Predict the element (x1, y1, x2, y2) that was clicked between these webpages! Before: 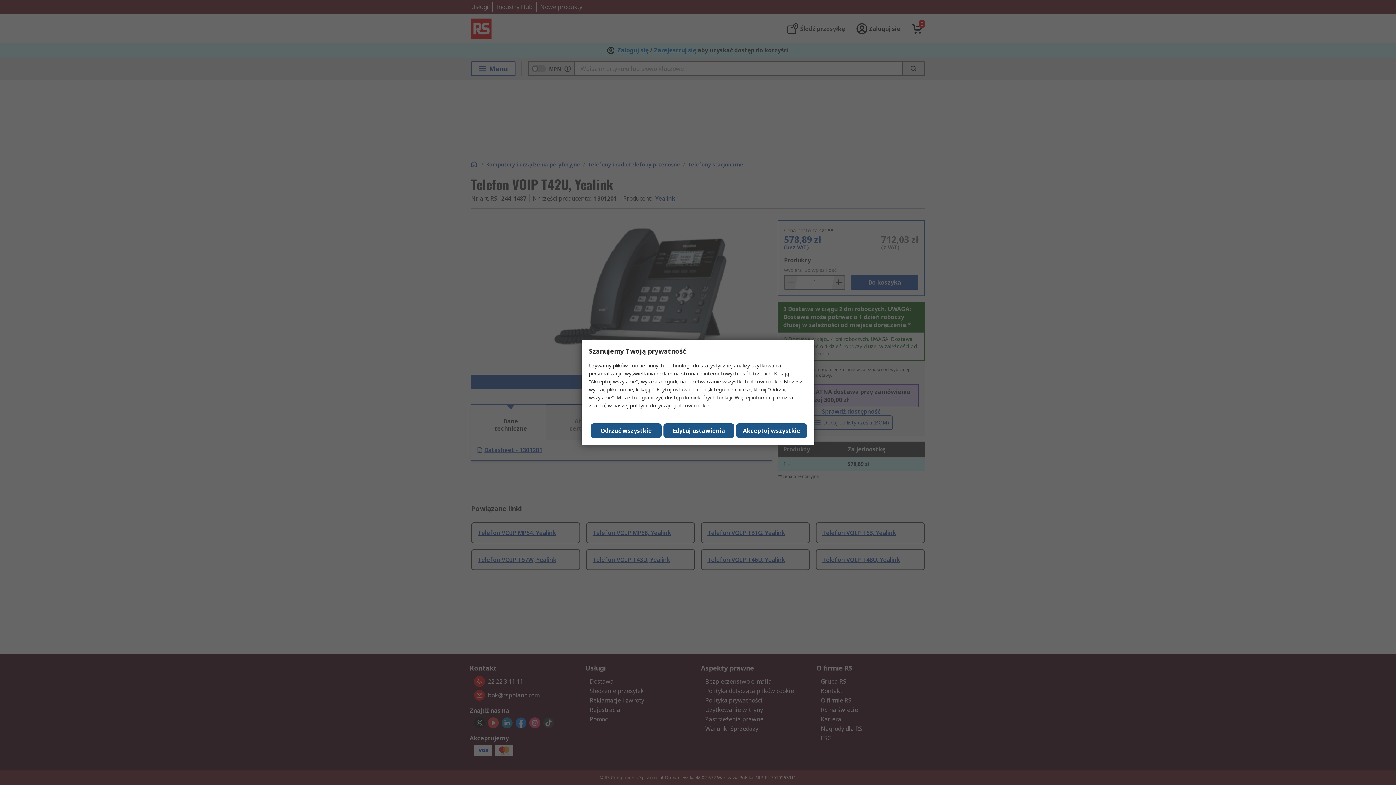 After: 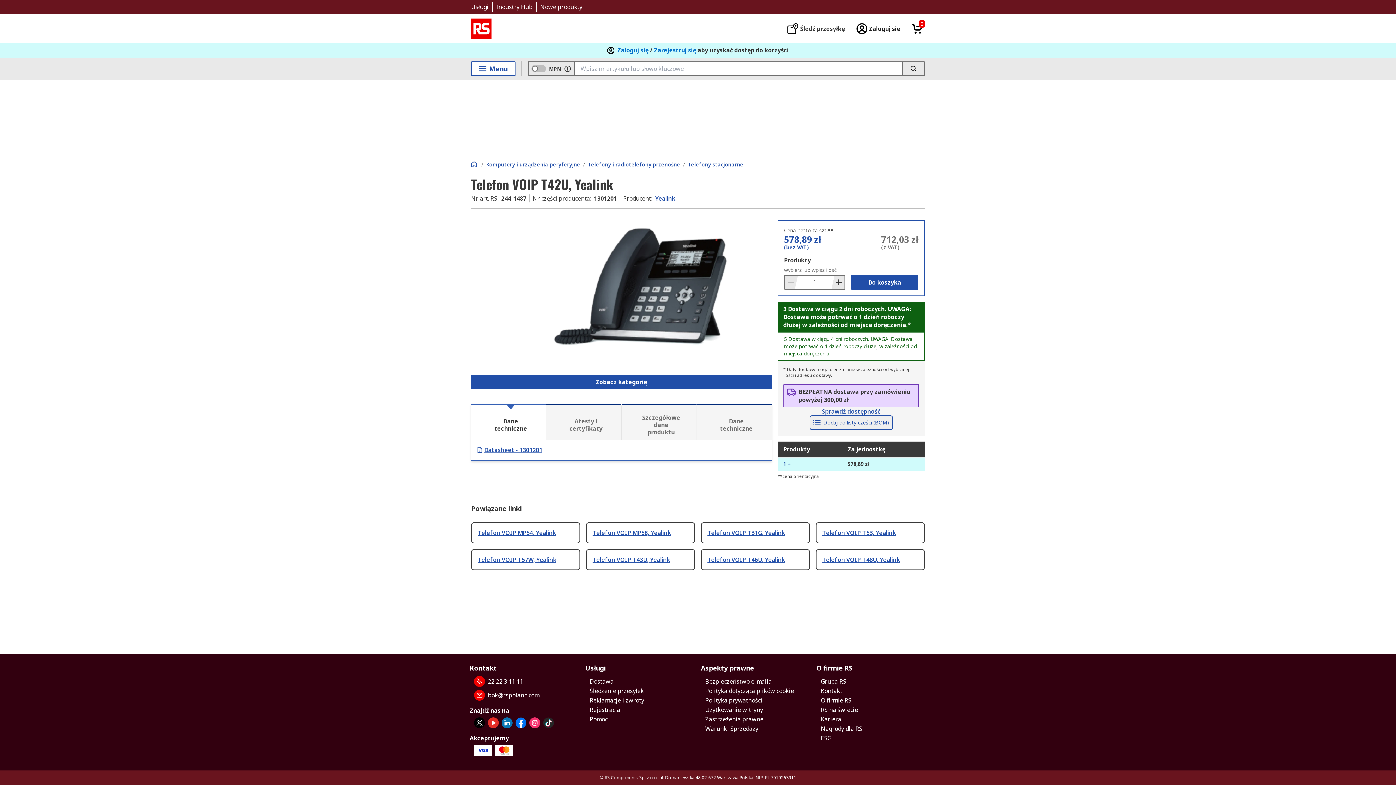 Action: label: Odrzuć wszystkie bbox: (590, 423, 661, 438)